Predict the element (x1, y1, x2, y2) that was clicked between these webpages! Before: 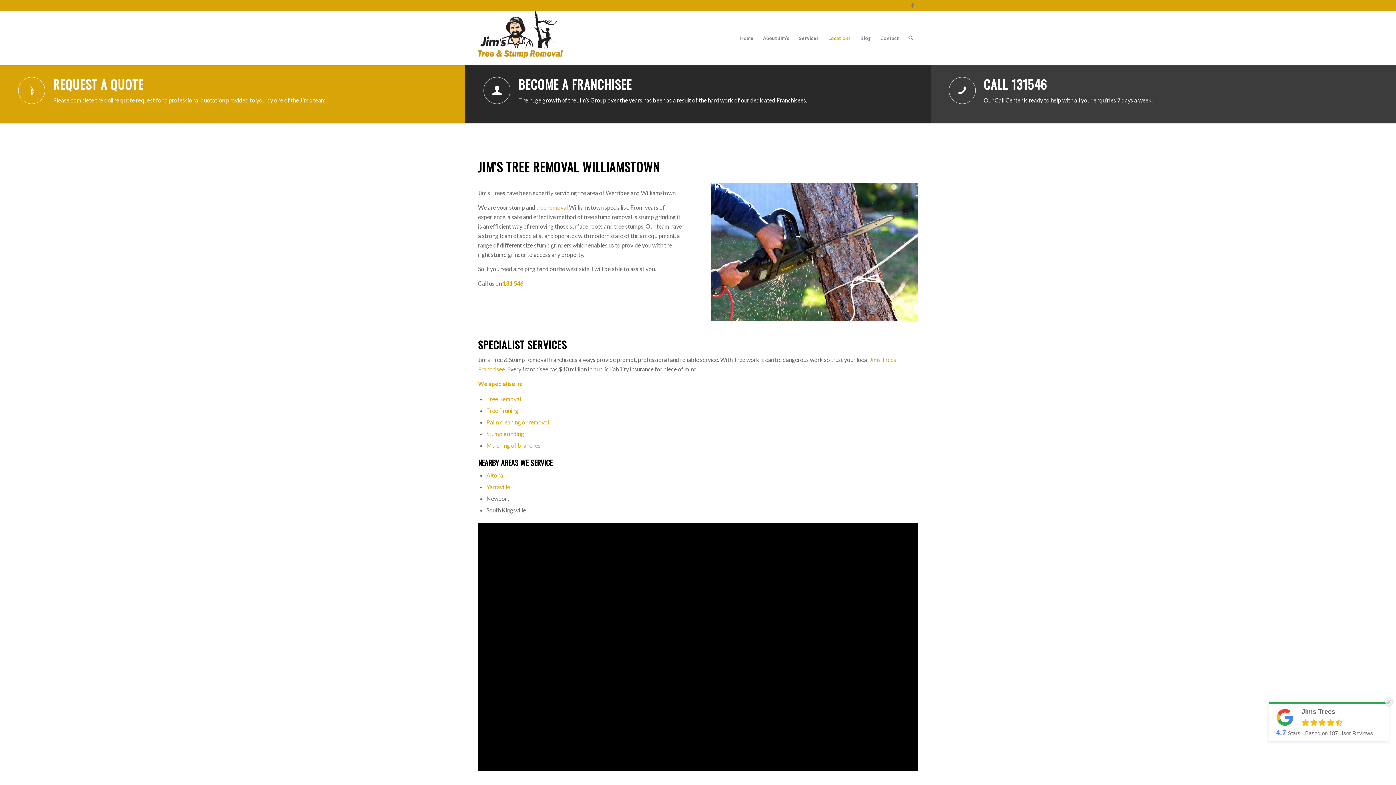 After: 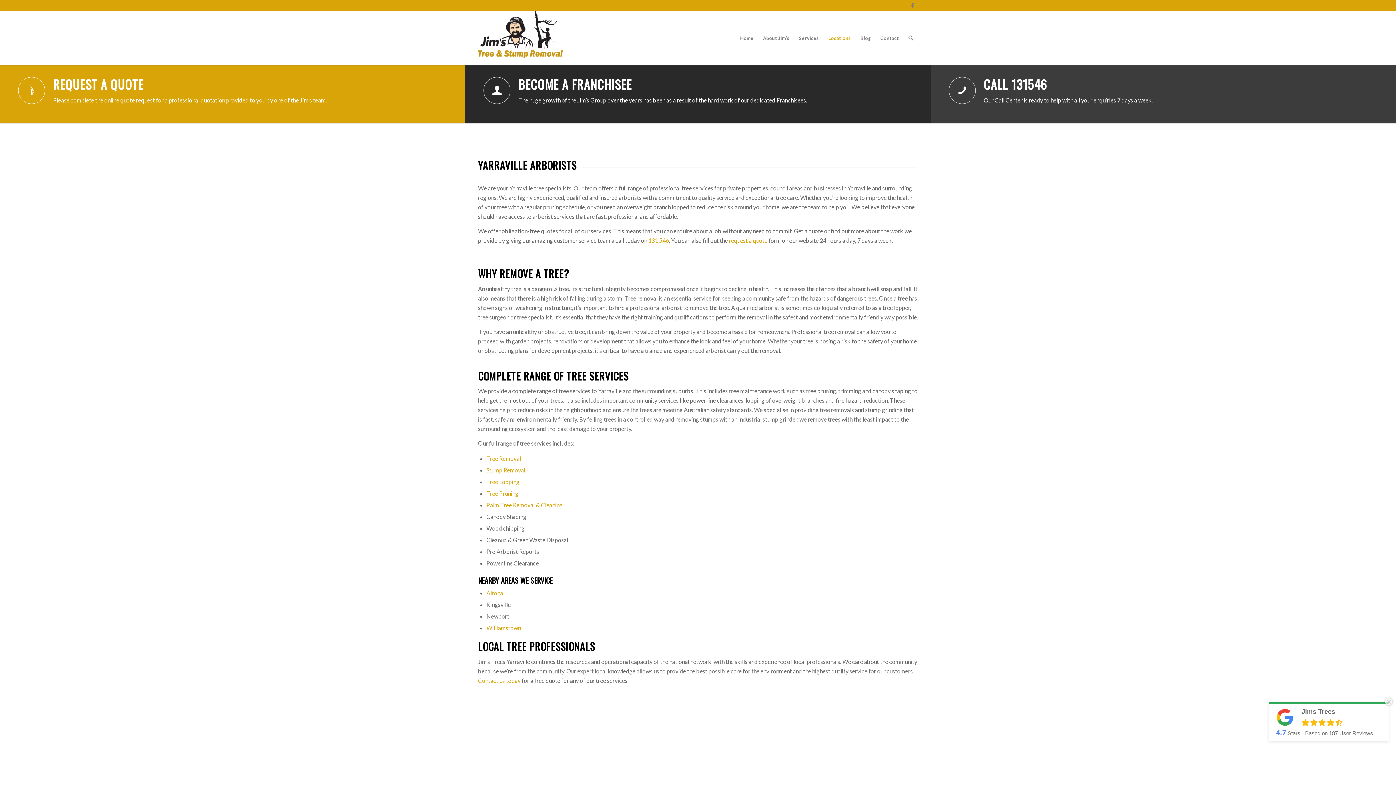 Action: label: Yarraville bbox: (486, 483, 510, 490)